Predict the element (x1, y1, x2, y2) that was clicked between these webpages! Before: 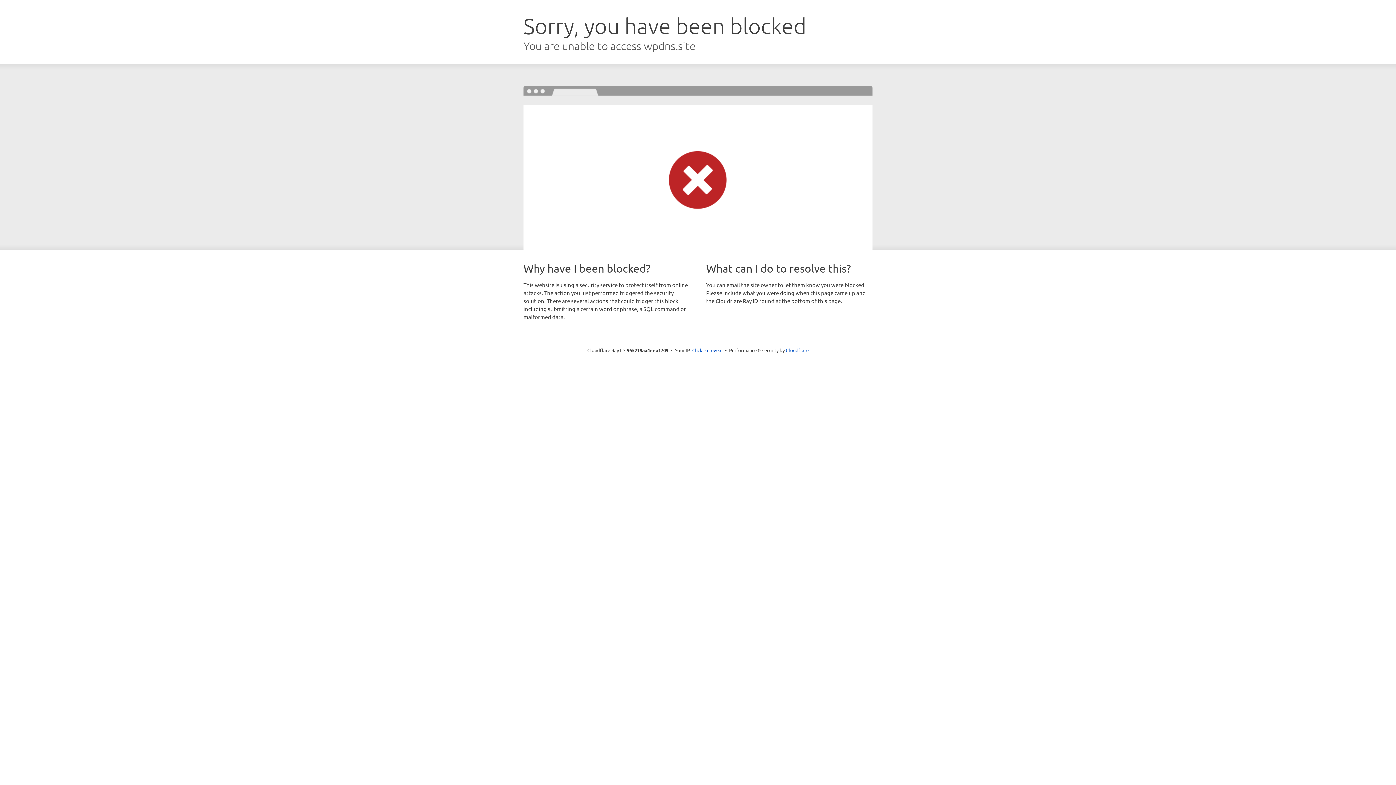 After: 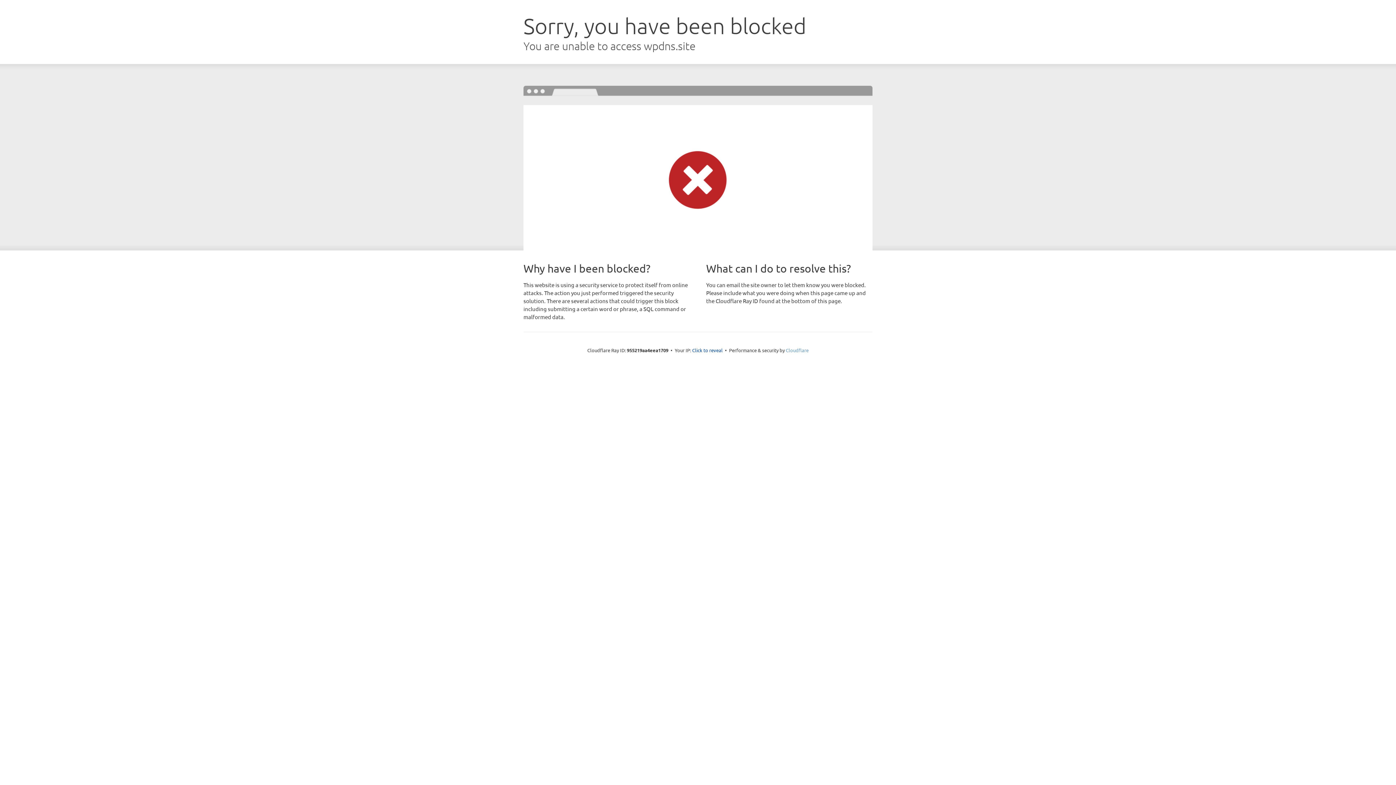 Action: bbox: (786, 347, 808, 353) label: Cloudflare